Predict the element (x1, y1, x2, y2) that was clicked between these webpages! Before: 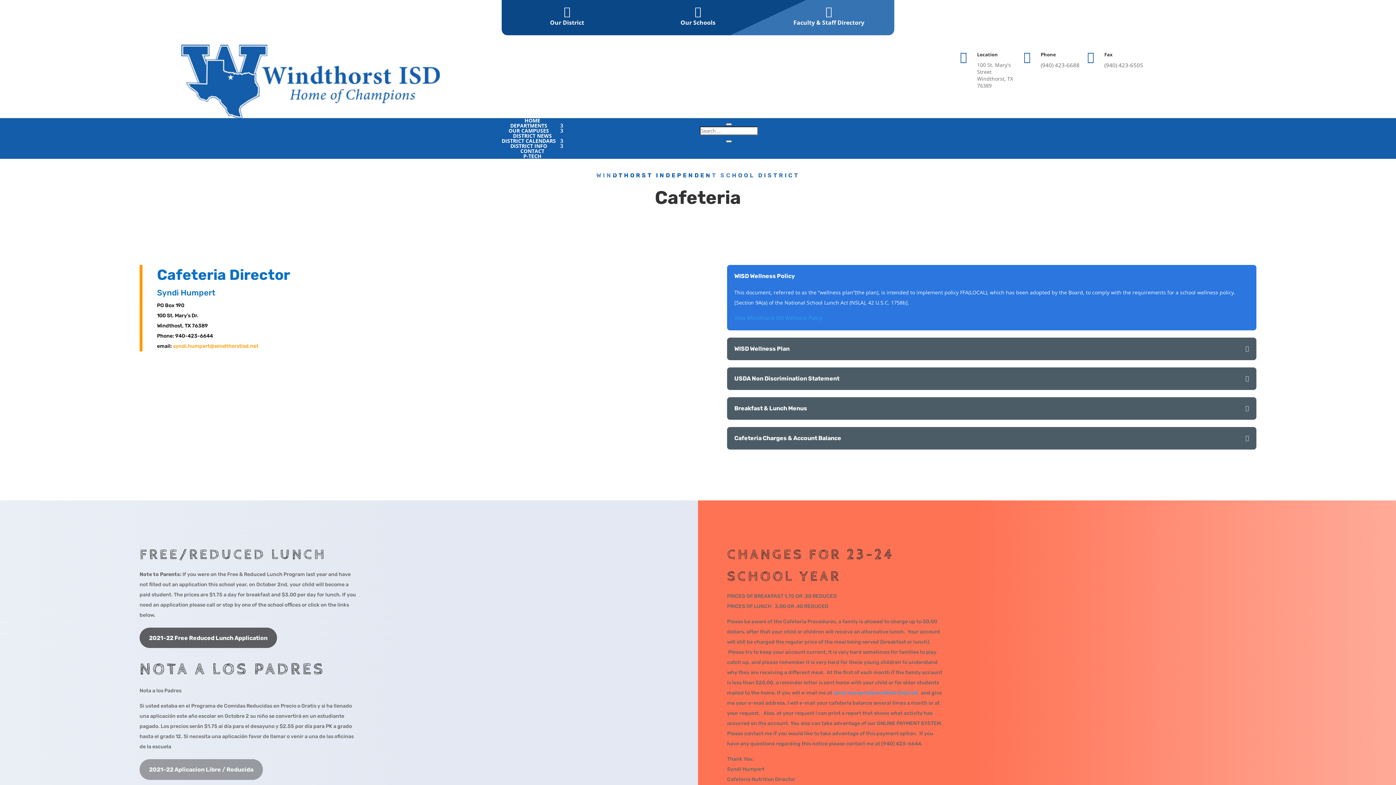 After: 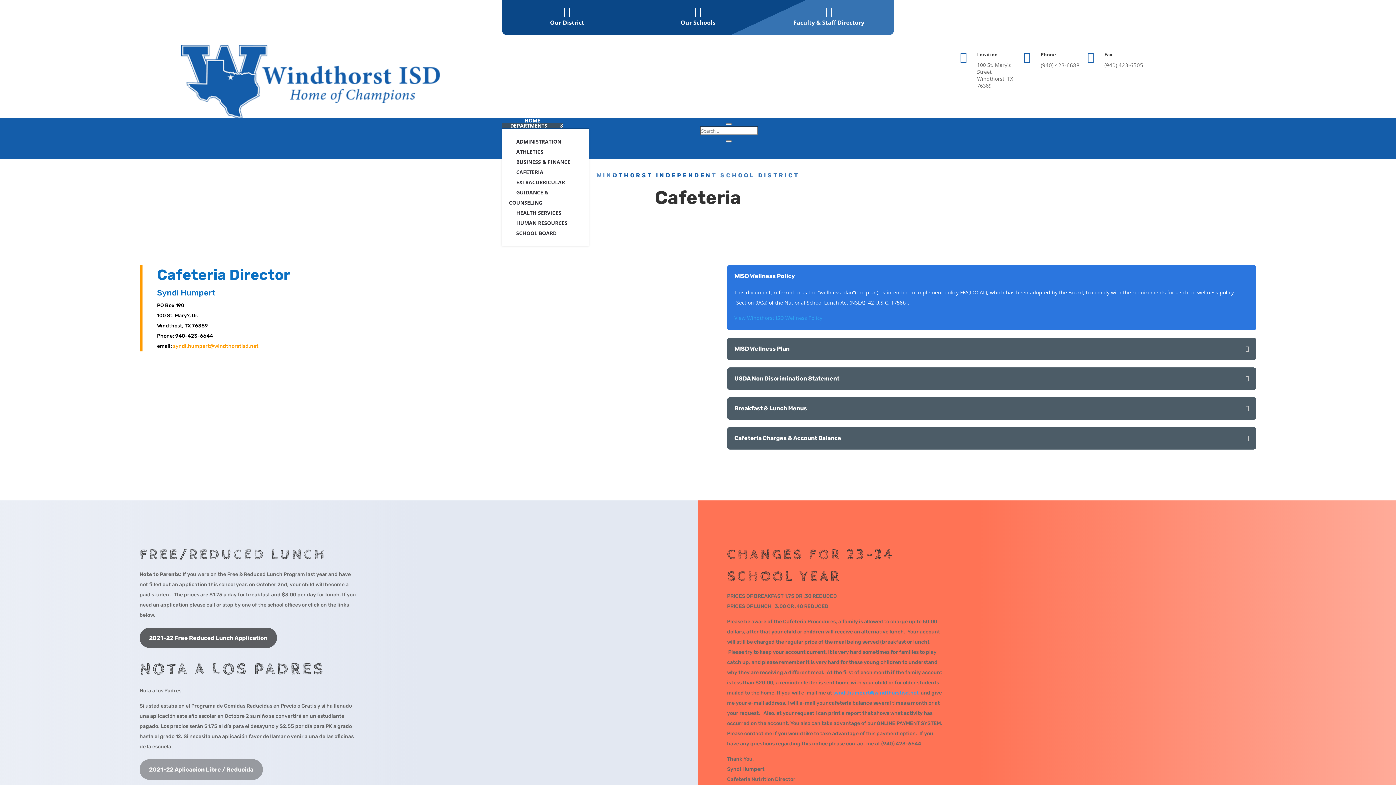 Action: bbox: (510, 122, 554, 129) label: DEPARTMENTS